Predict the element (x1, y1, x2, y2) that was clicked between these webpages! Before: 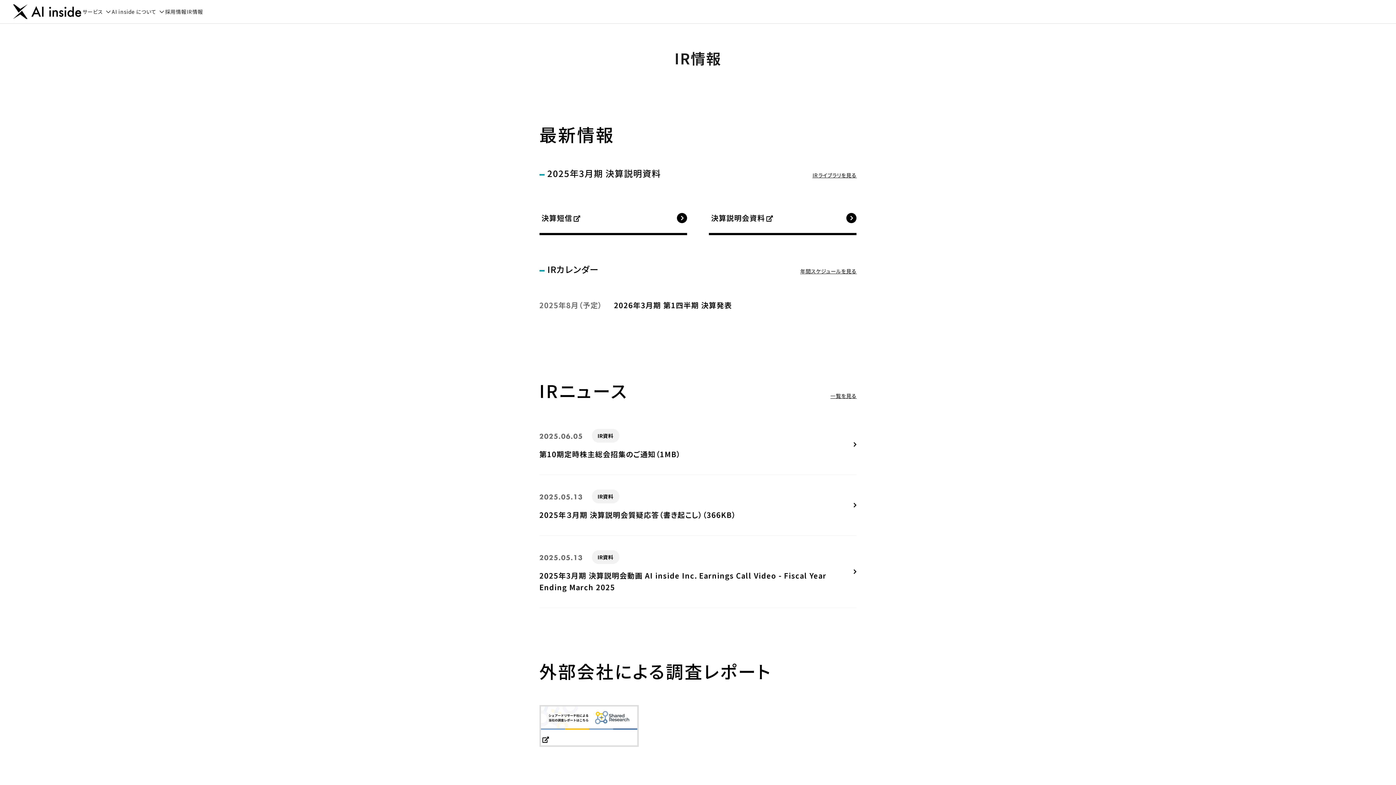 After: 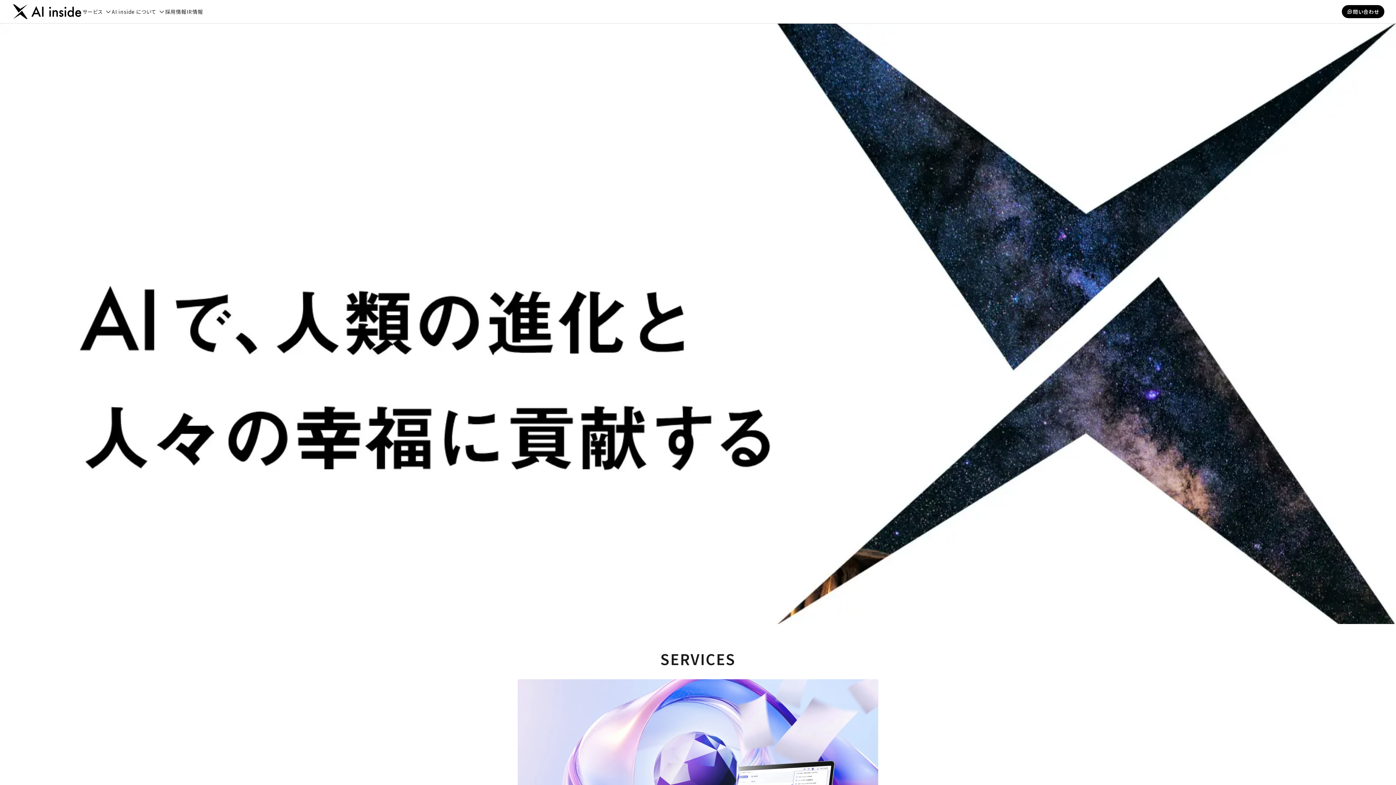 Action: bbox: (11, 3, 82, 16)